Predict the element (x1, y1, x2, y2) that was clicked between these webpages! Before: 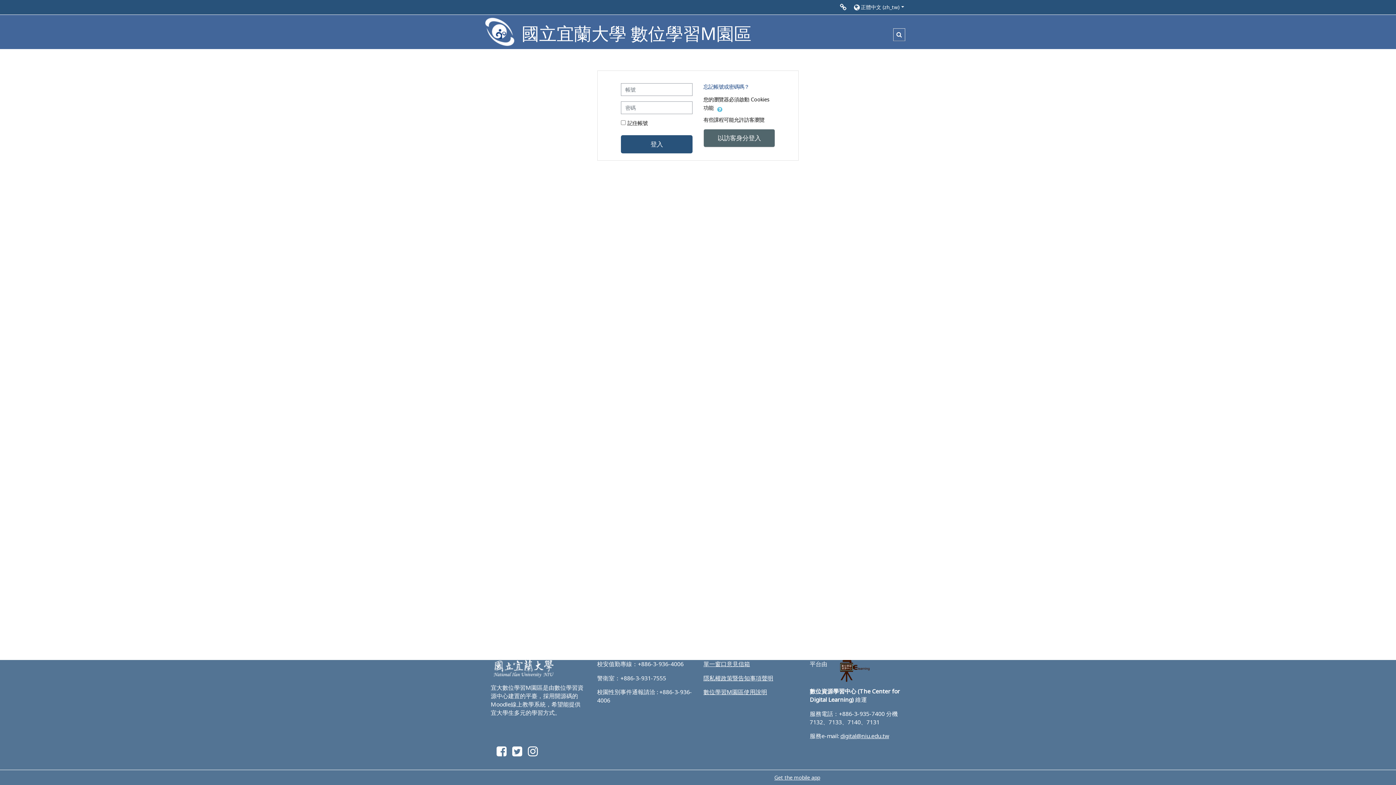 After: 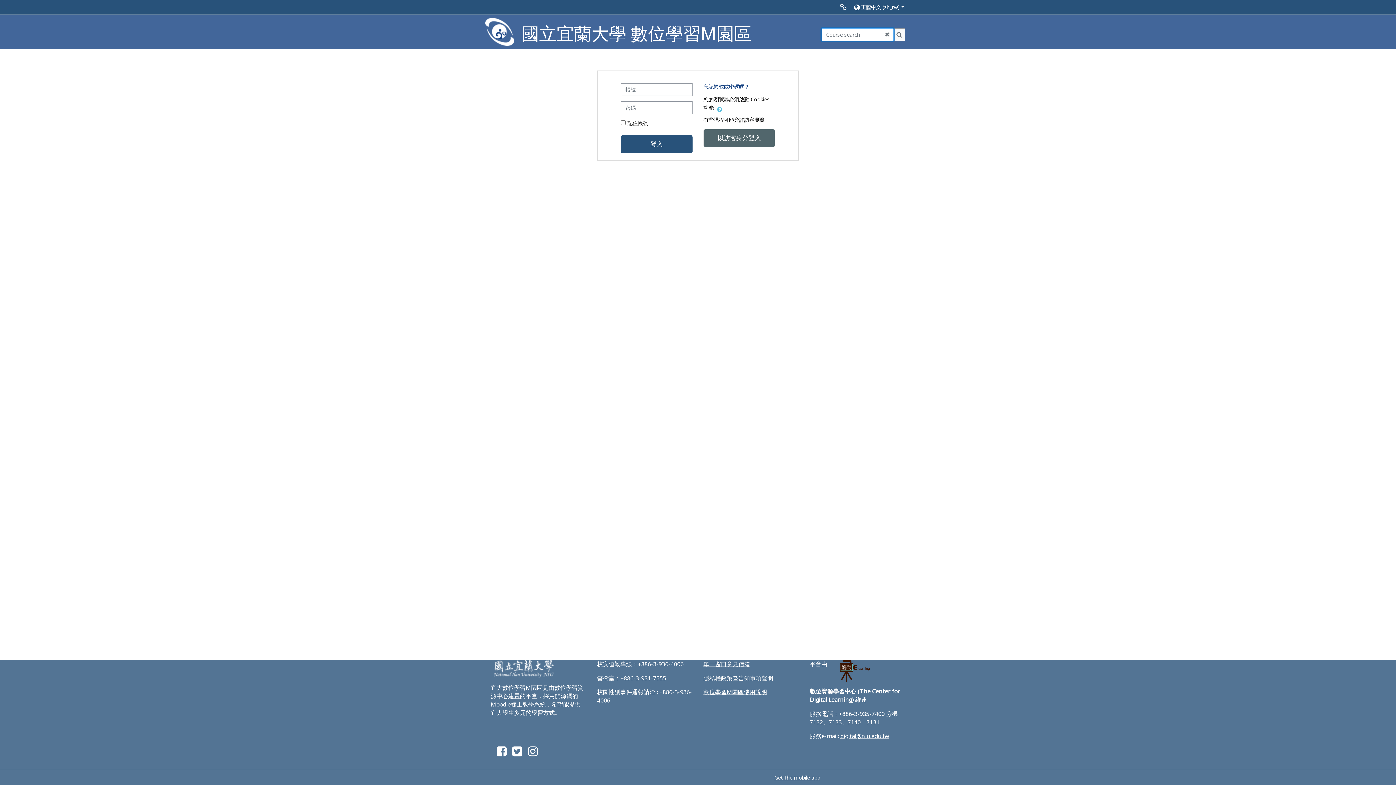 Action: bbox: (893, 28, 905, 41) label: Toggle search input